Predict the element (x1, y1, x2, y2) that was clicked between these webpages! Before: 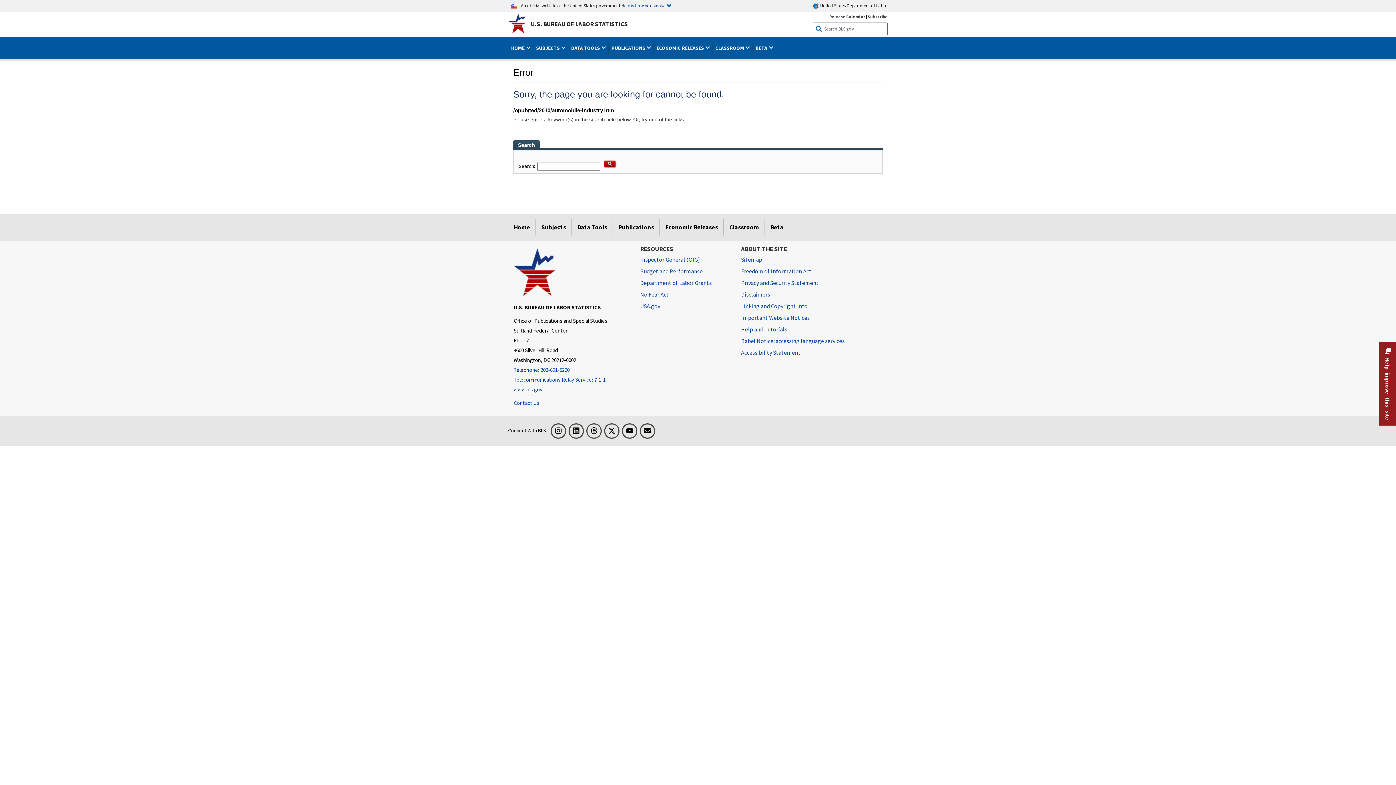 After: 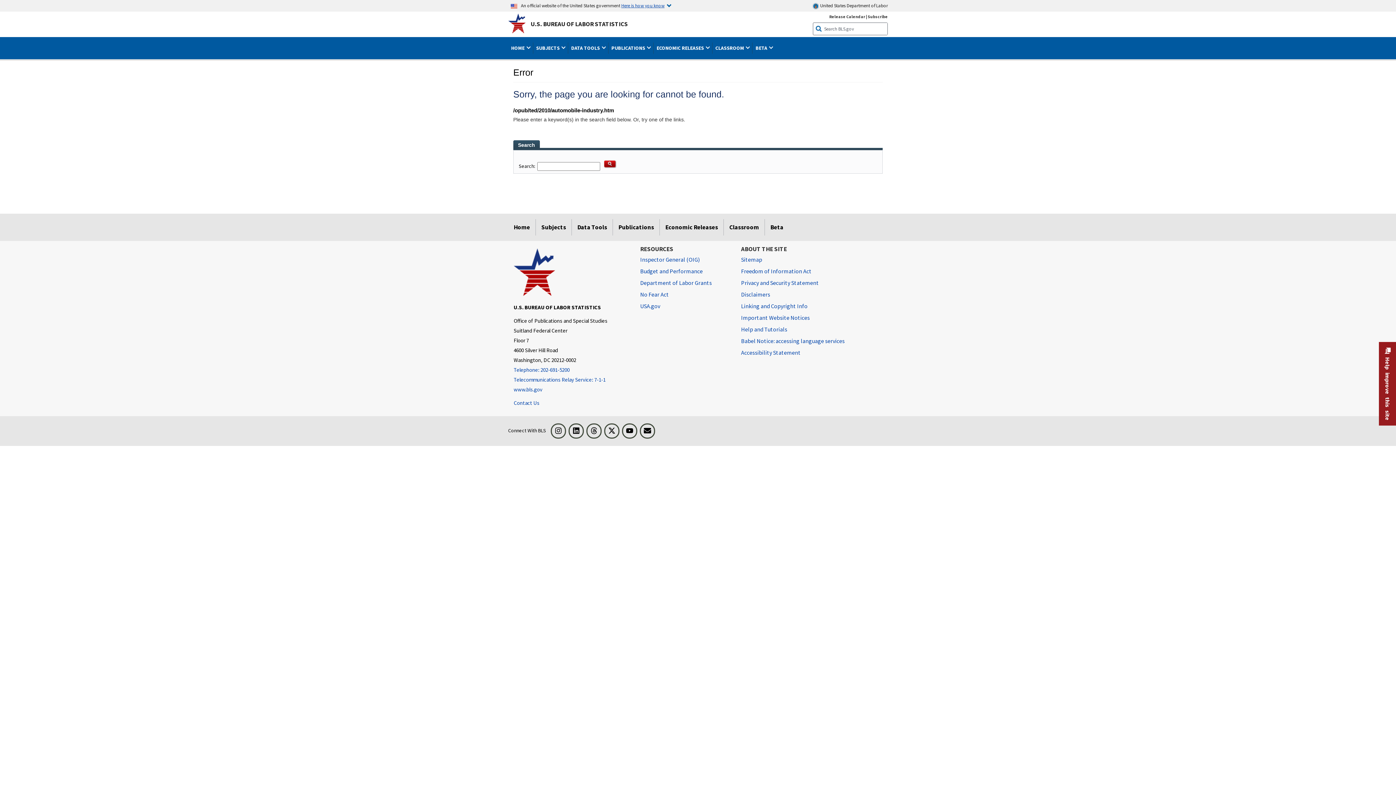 Action: bbox: (513, 375, 629, 383) label: 
Telecommunications Relay Service: 7-1-1 
 
Telecommunications Relay Service: 7-1-1 
 If you are deaf, hard of hearing, or have a speech disability, please dial 7-1-1 to access telecommunications relay services